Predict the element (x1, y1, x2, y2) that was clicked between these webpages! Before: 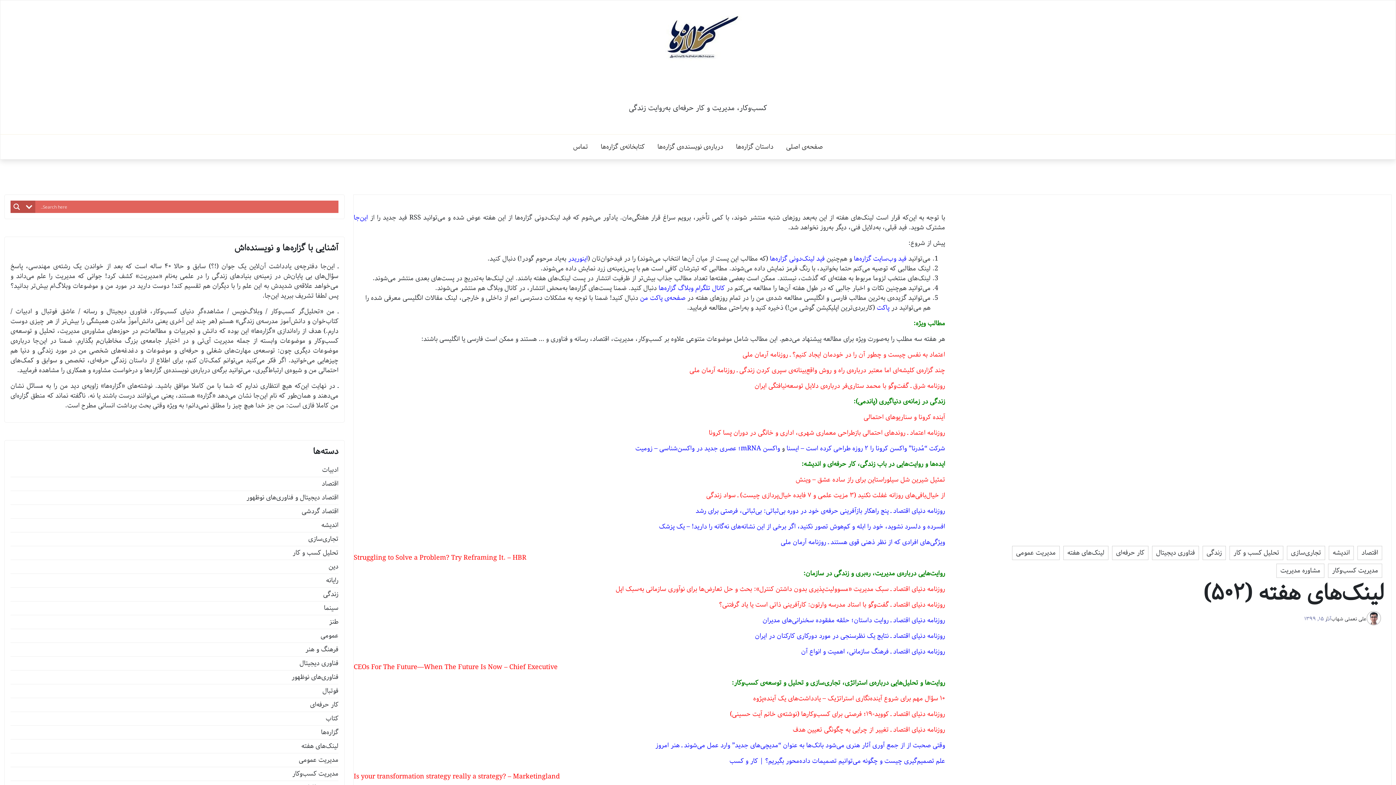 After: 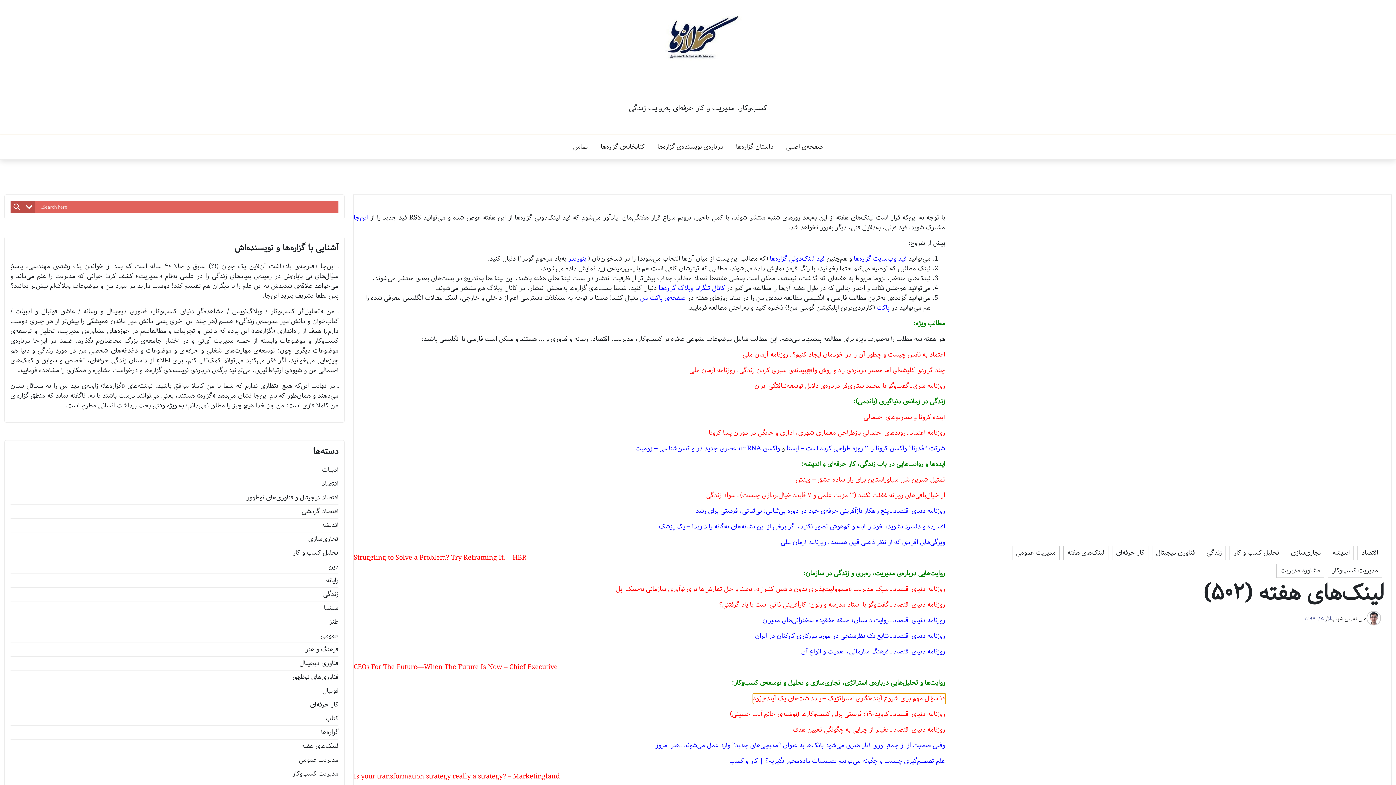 Action: bbox: (753, 694, 945, 704) label: ۱۰ سؤال مهم برای شروع آینده‌نگاری استراتژیک – یادداشت‌های یک آینده‌پژوه